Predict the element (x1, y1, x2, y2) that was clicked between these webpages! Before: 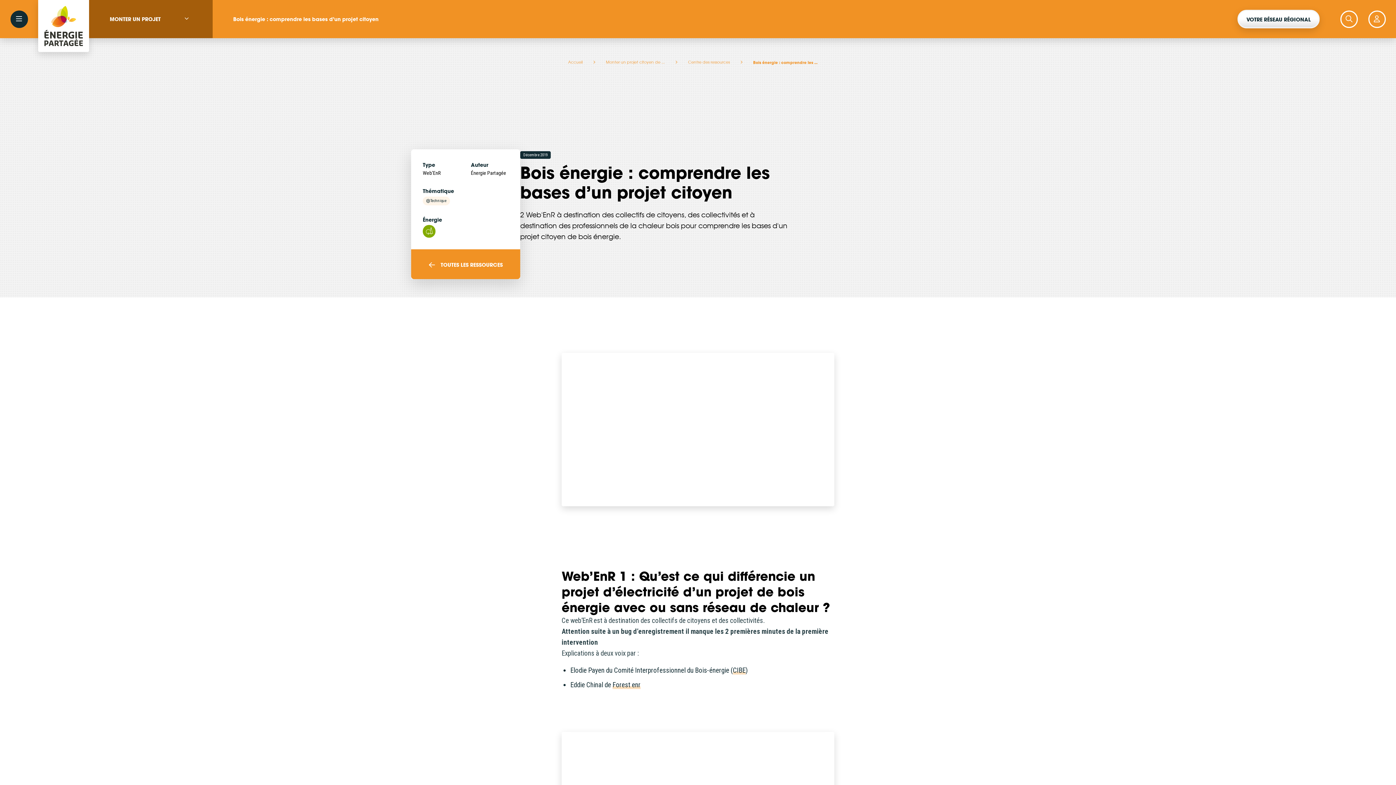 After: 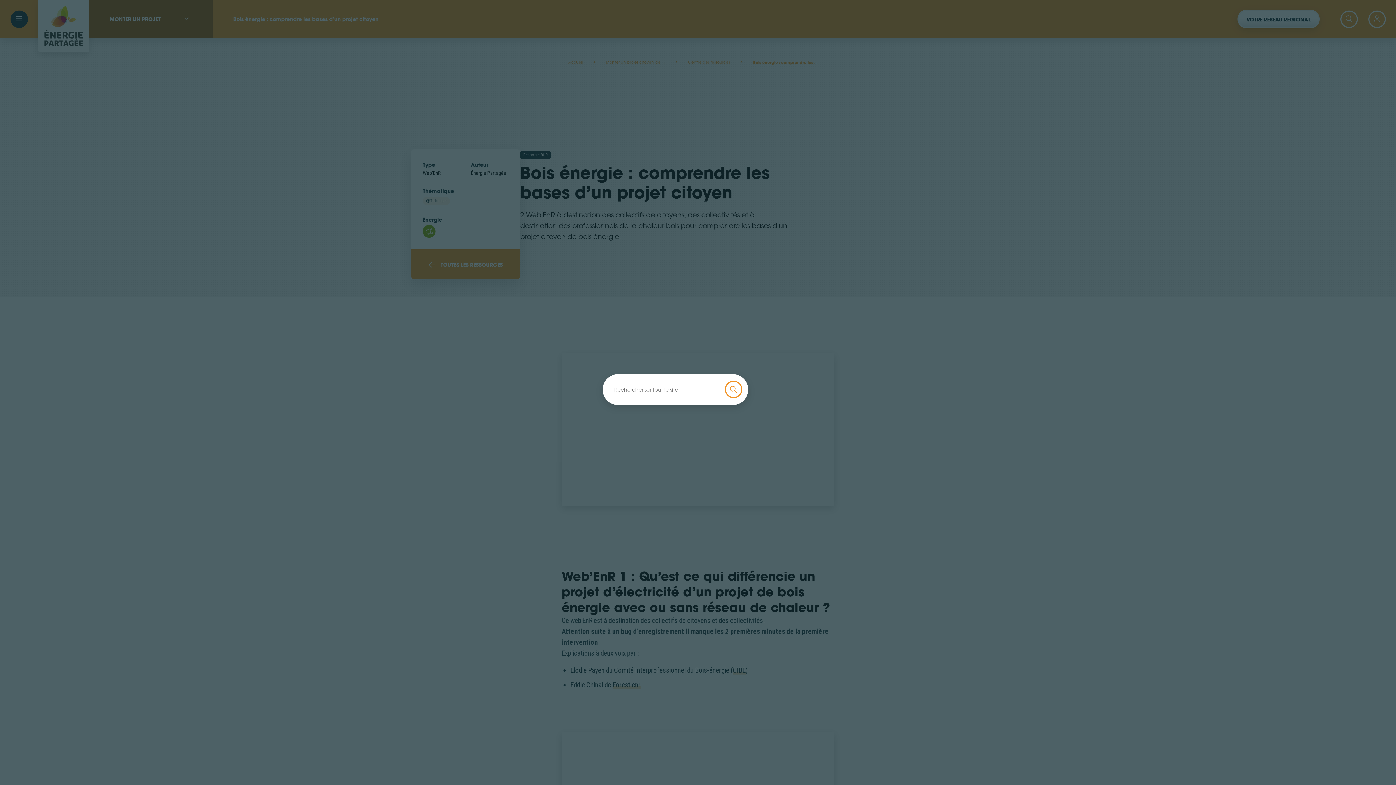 Action: bbox: (1340, 10, 1358, 27)